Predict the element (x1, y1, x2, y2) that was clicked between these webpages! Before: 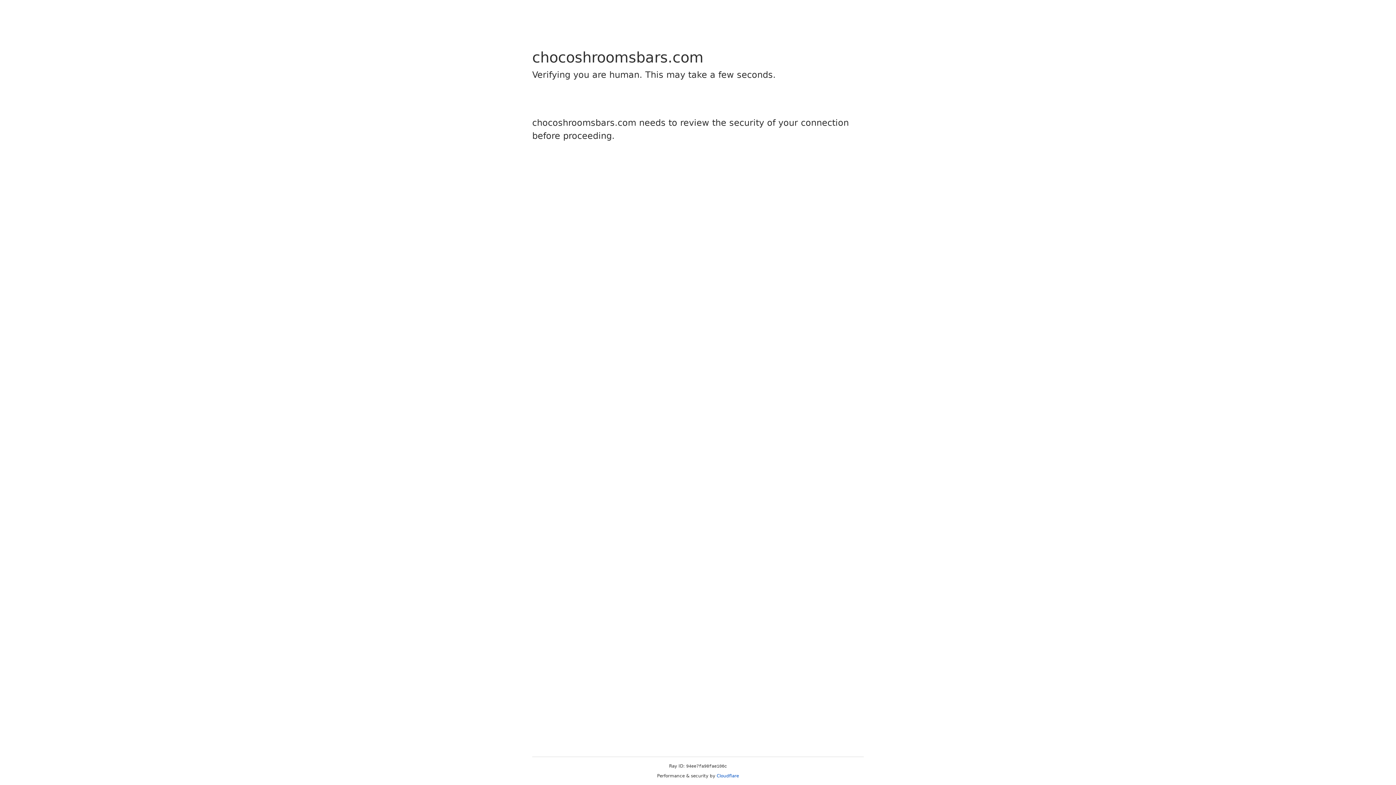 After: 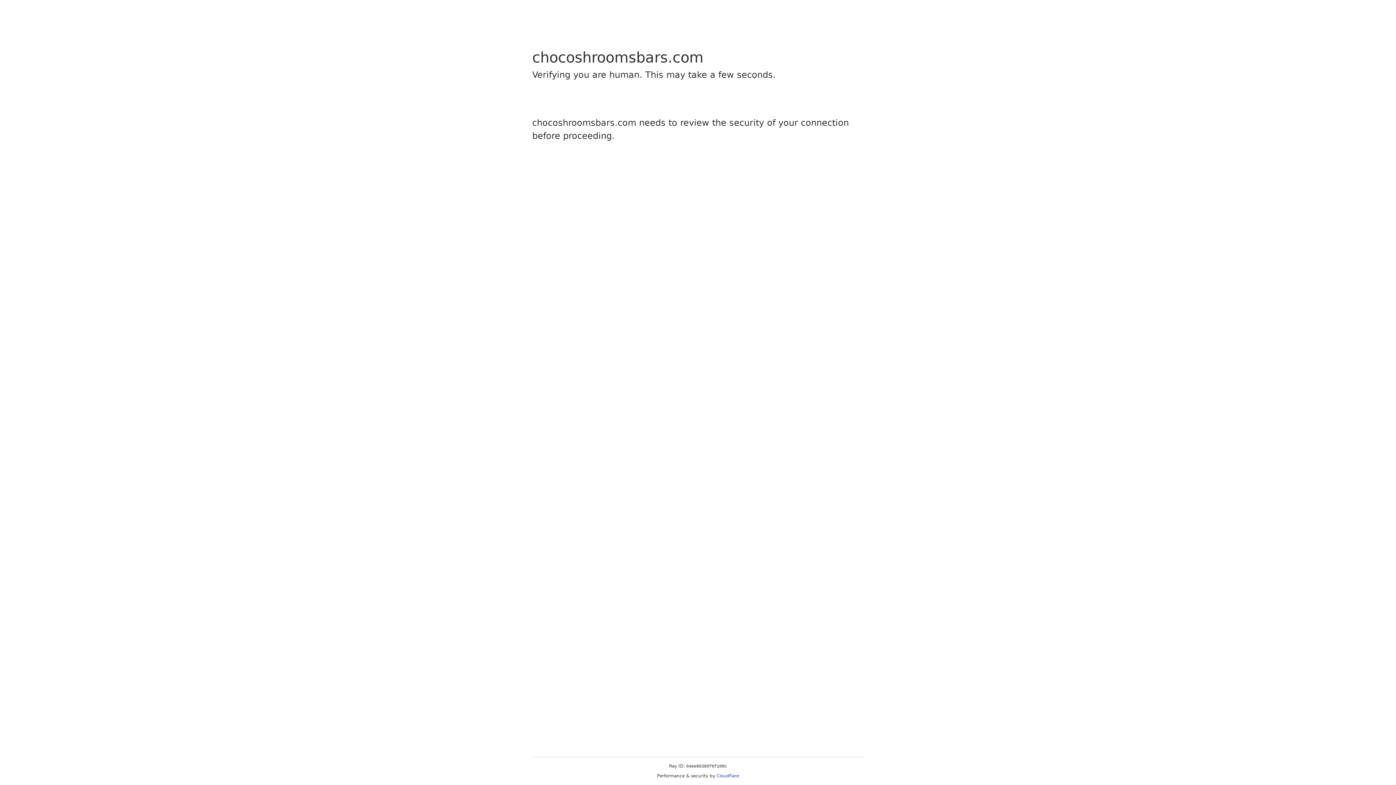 Action: label: Cloudflare bbox: (716, 773, 739, 778)